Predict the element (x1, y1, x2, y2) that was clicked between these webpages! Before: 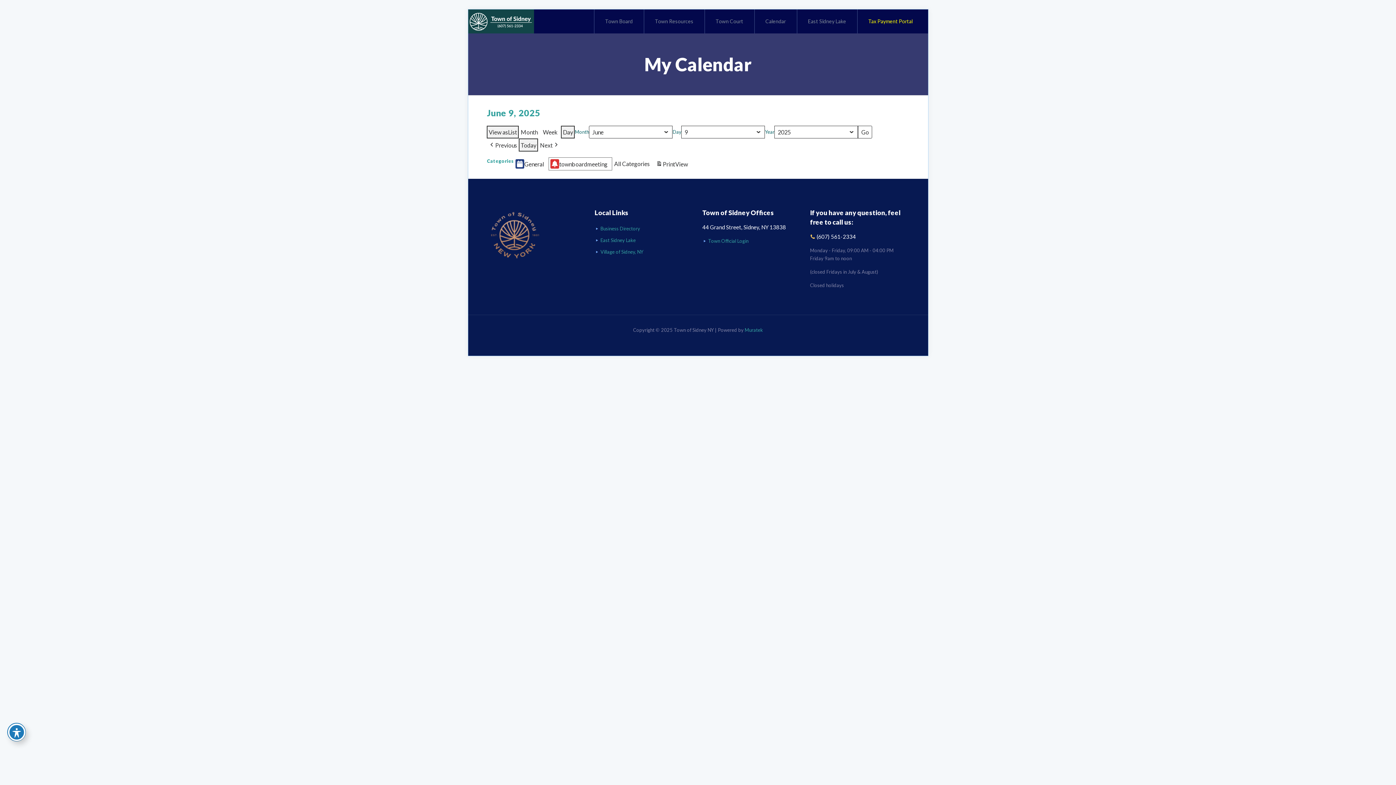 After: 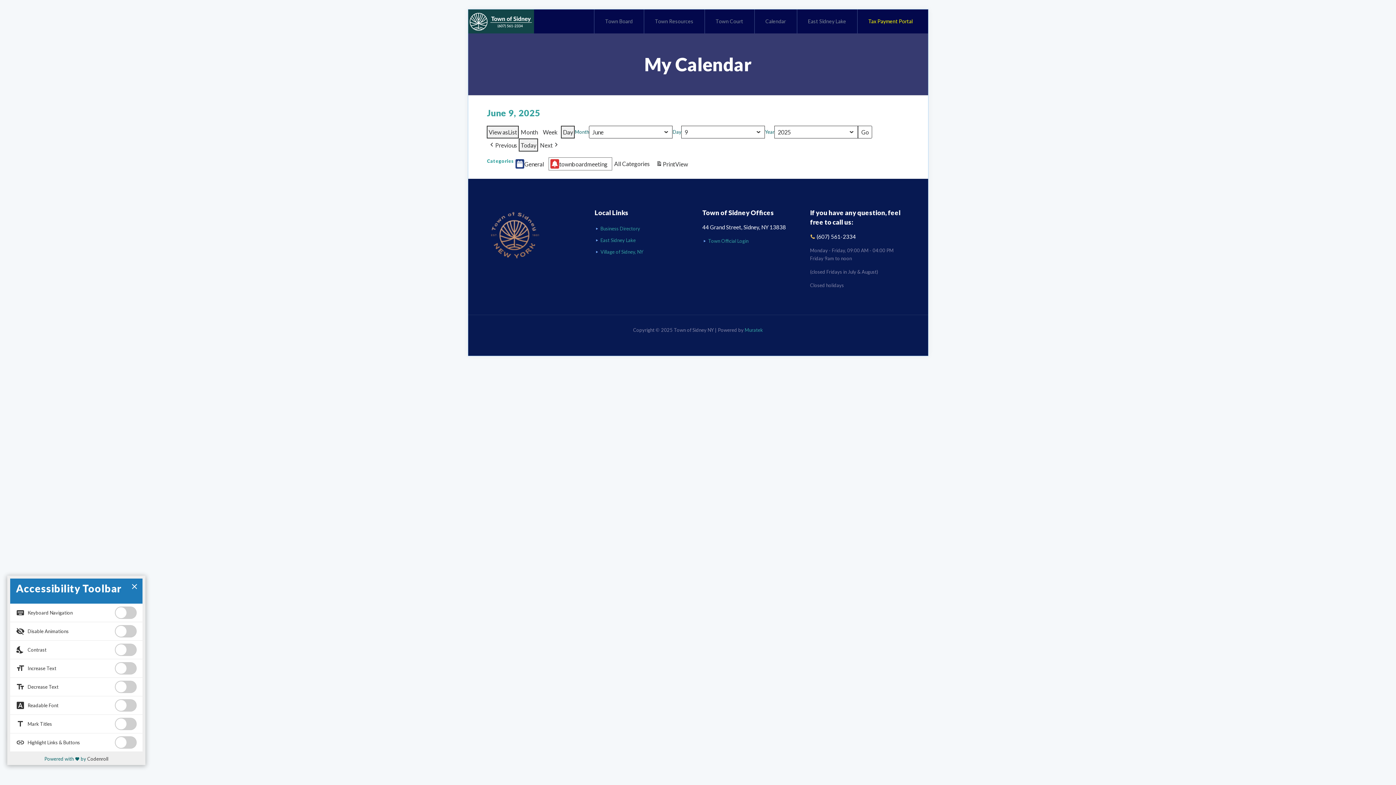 Action: bbox: (7, 723, 25, 741) label: Toggle Accessibility Toolbar